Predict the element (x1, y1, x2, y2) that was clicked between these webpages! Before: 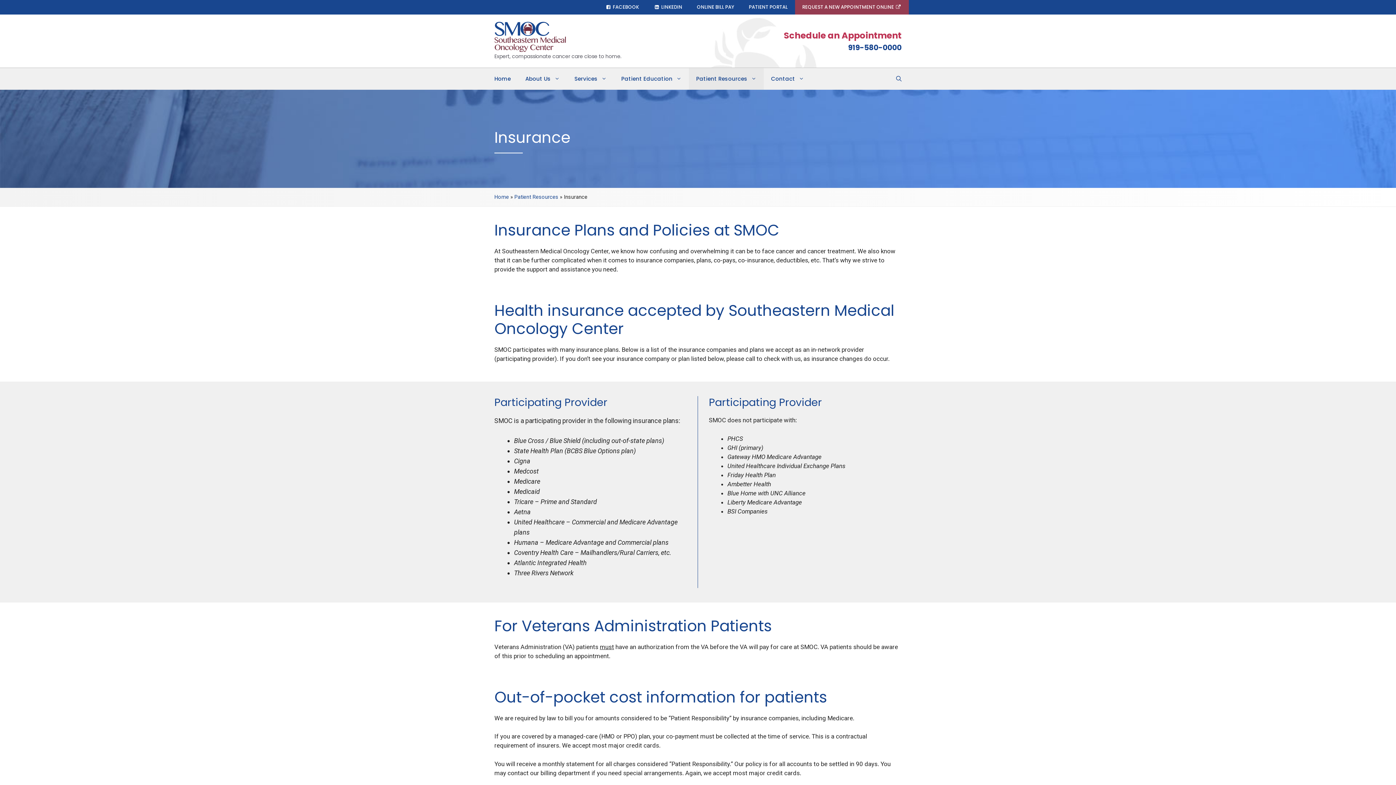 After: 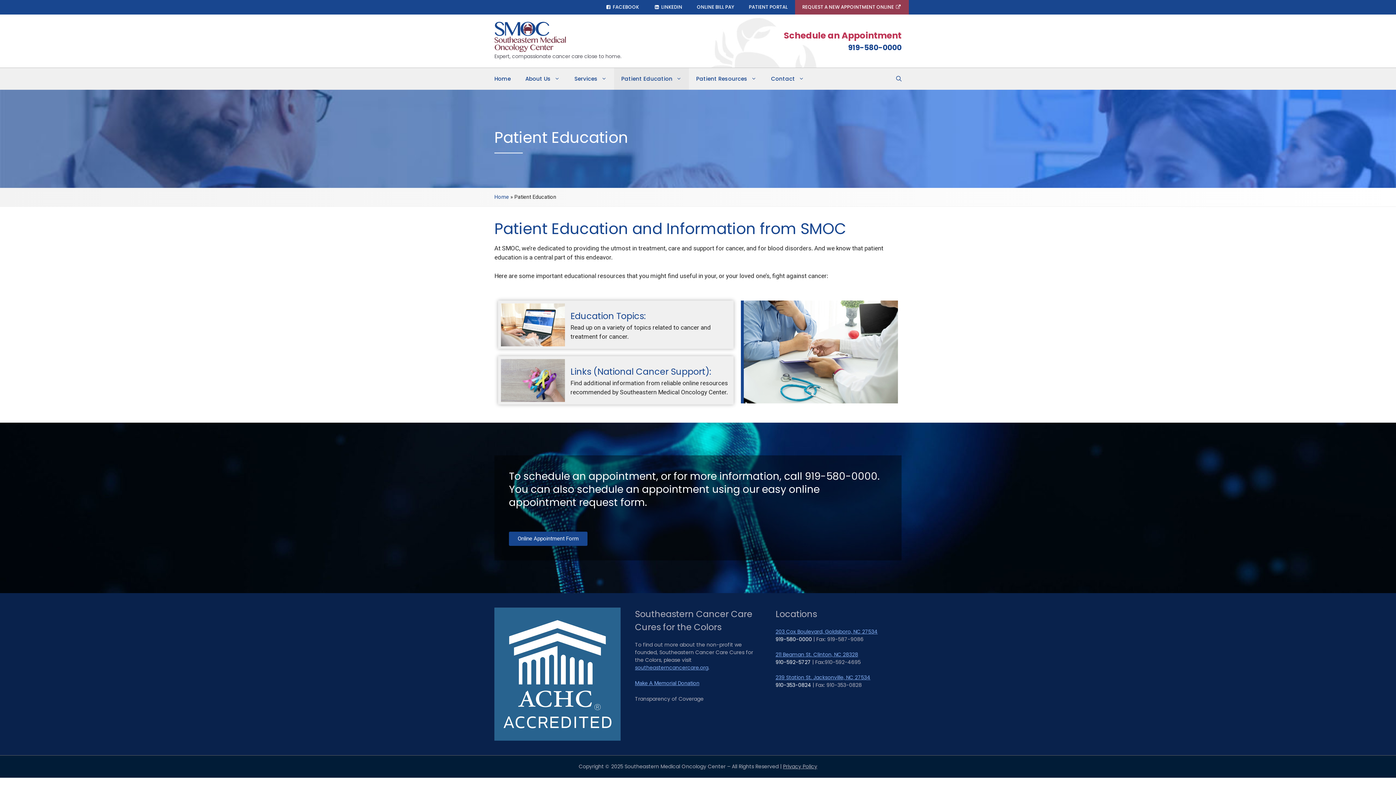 Action: label: Patient Education bbox: (614, 68, 689, 89)